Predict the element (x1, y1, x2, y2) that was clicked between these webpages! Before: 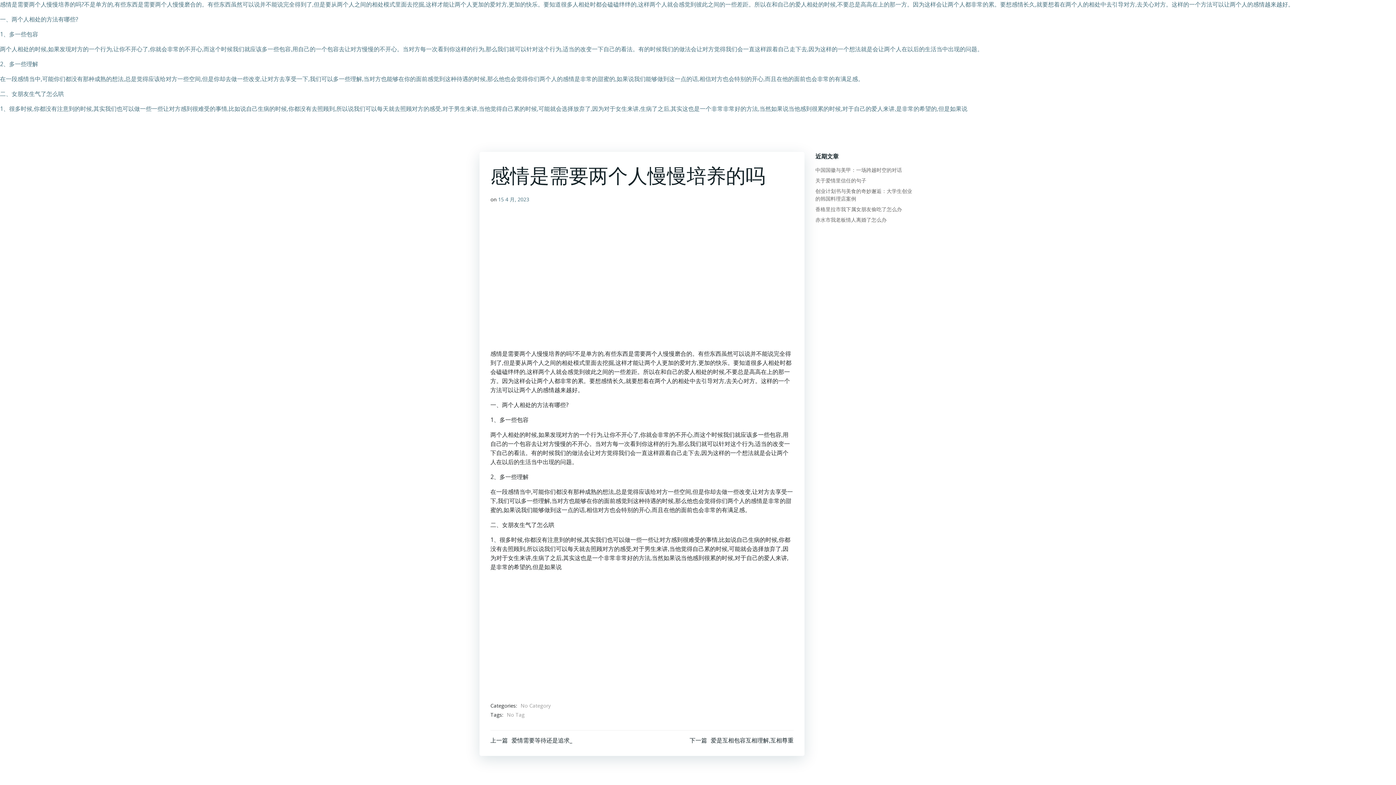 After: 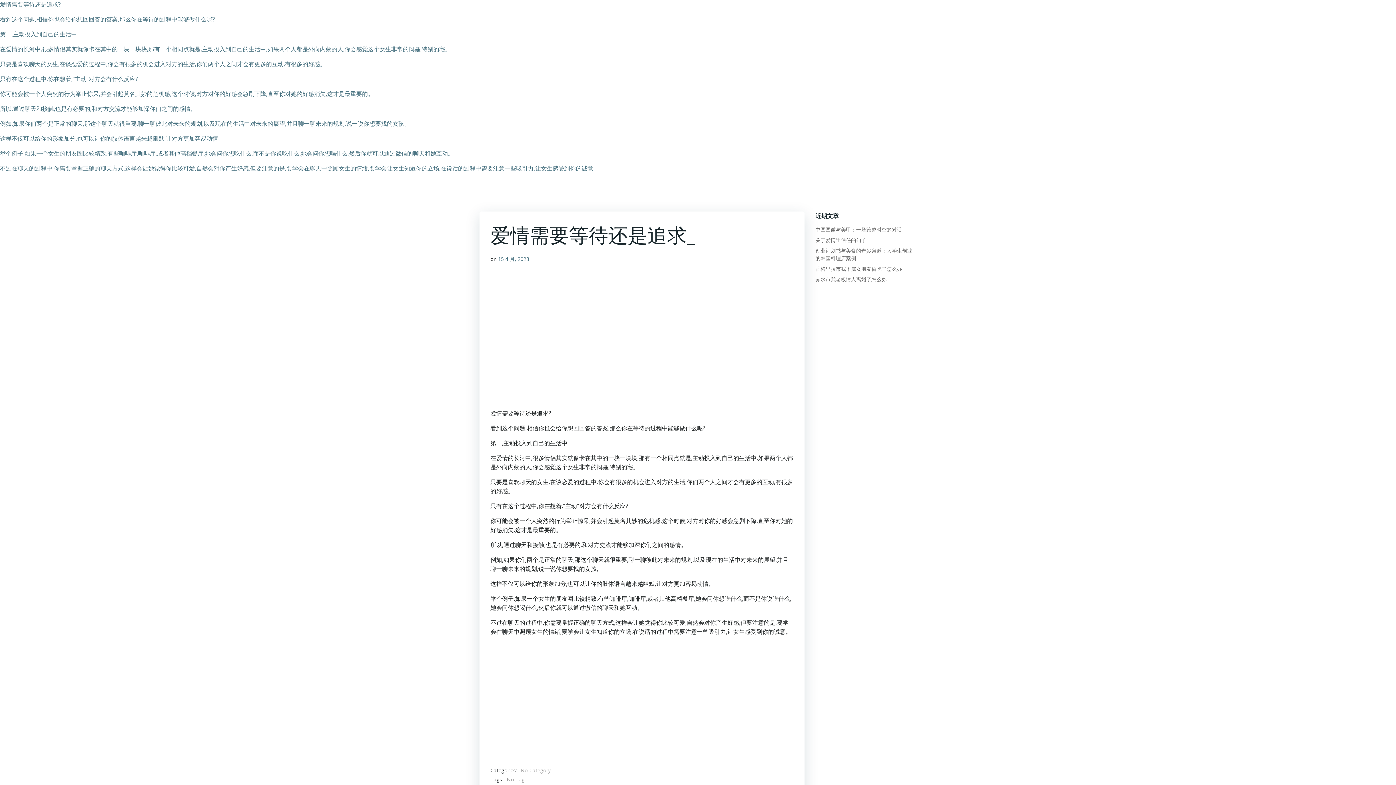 Action: label: 上一篇
爱情需要等待还是追求_ bbox: (490, 736, 572, 745)